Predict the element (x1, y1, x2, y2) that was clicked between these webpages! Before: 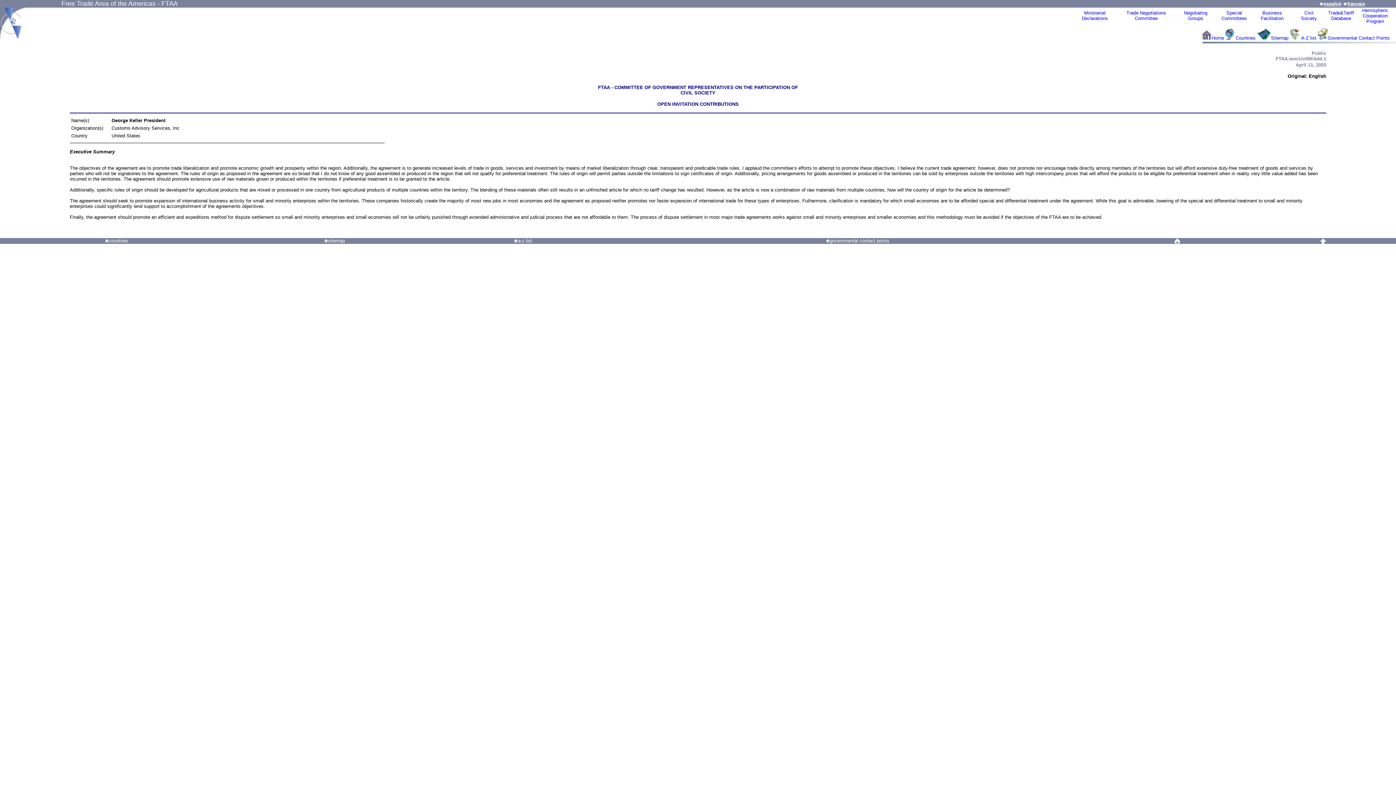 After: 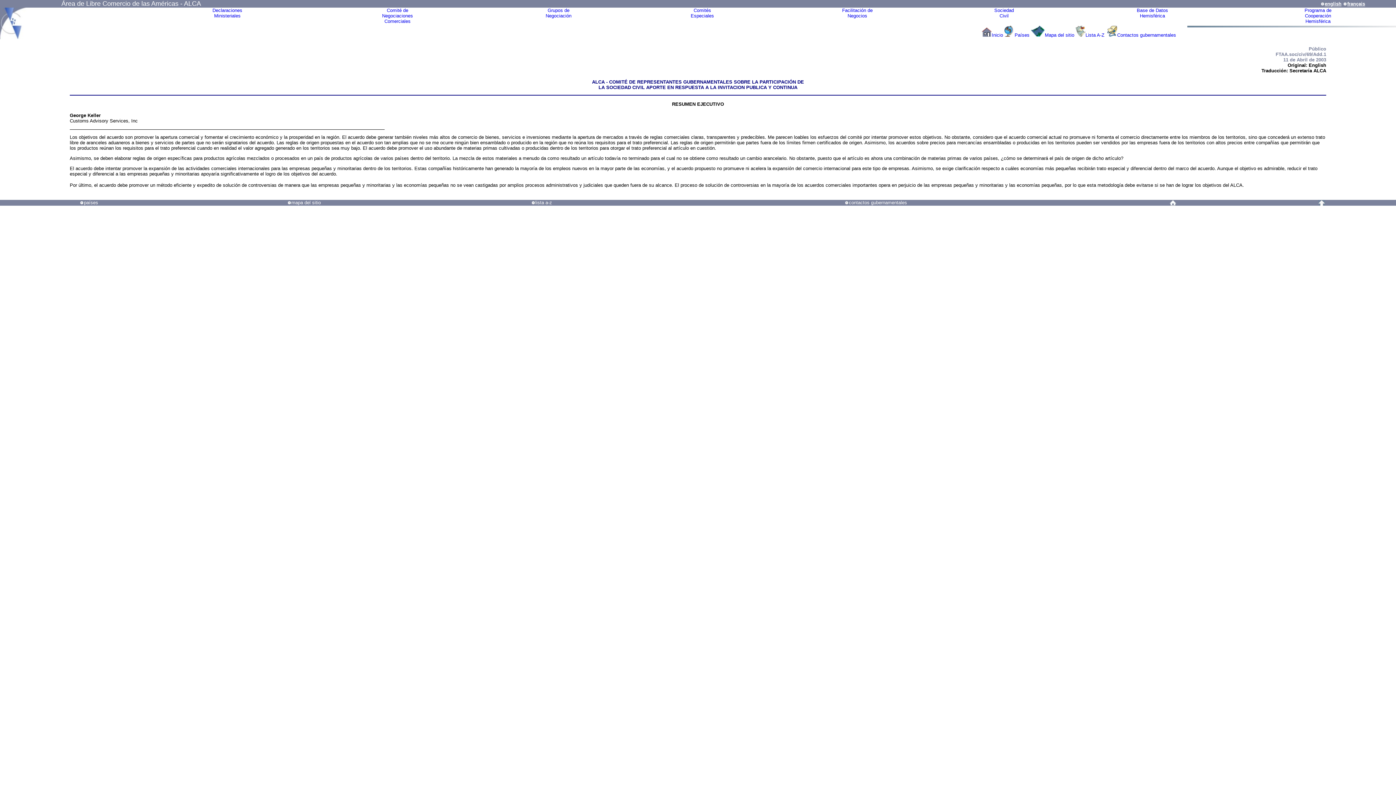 Action: label: español bbox: (1319, 0, 1341, 6)